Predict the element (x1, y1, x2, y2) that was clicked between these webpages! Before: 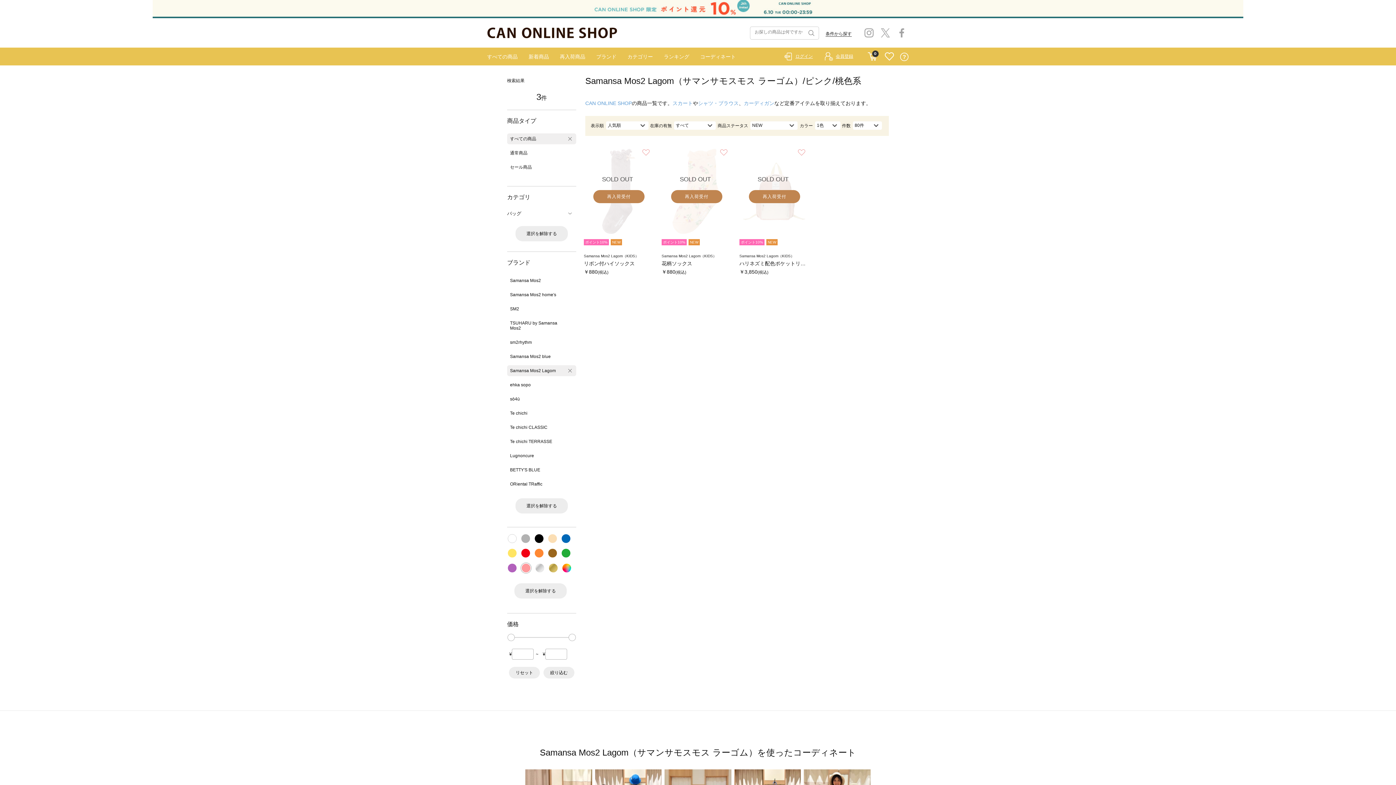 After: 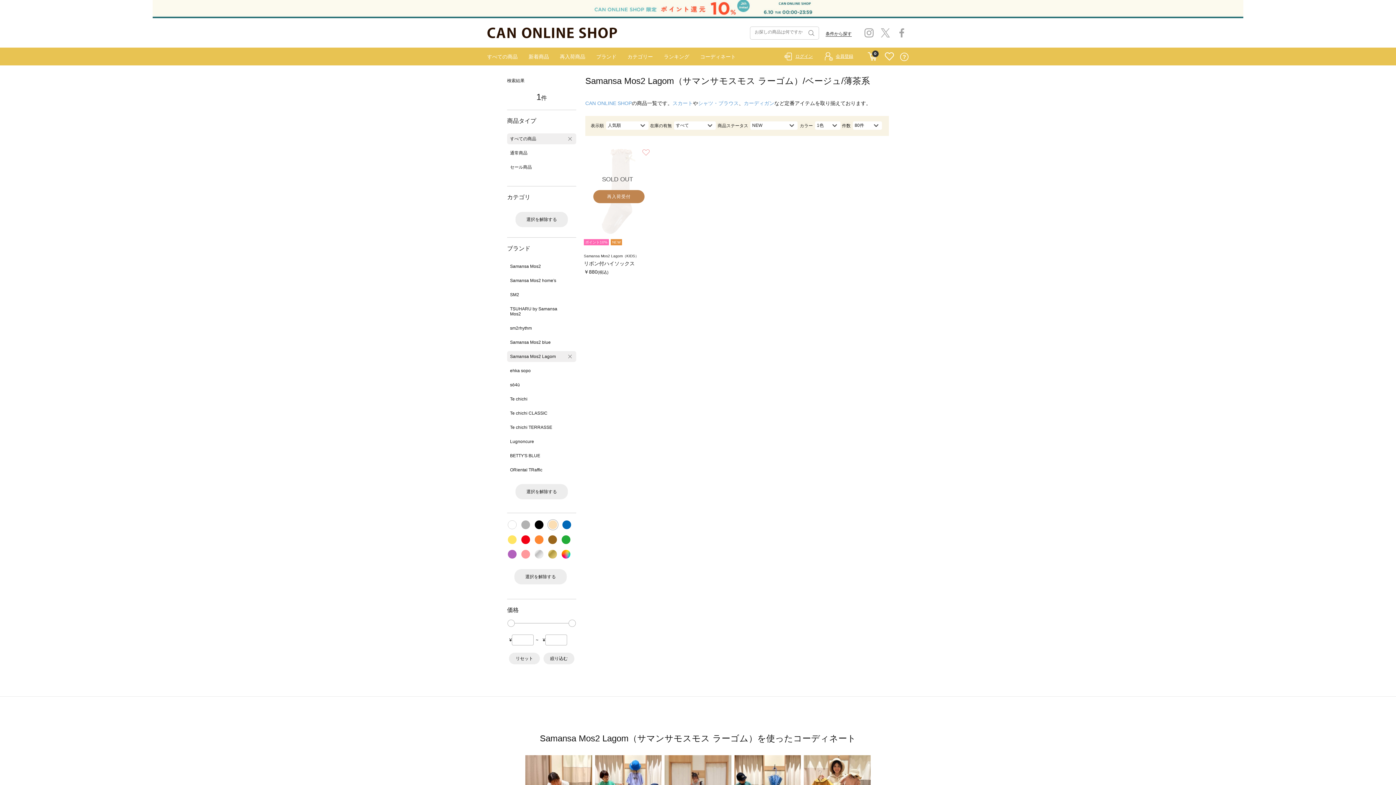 Action: bbox: (548, 534, 557, 539)